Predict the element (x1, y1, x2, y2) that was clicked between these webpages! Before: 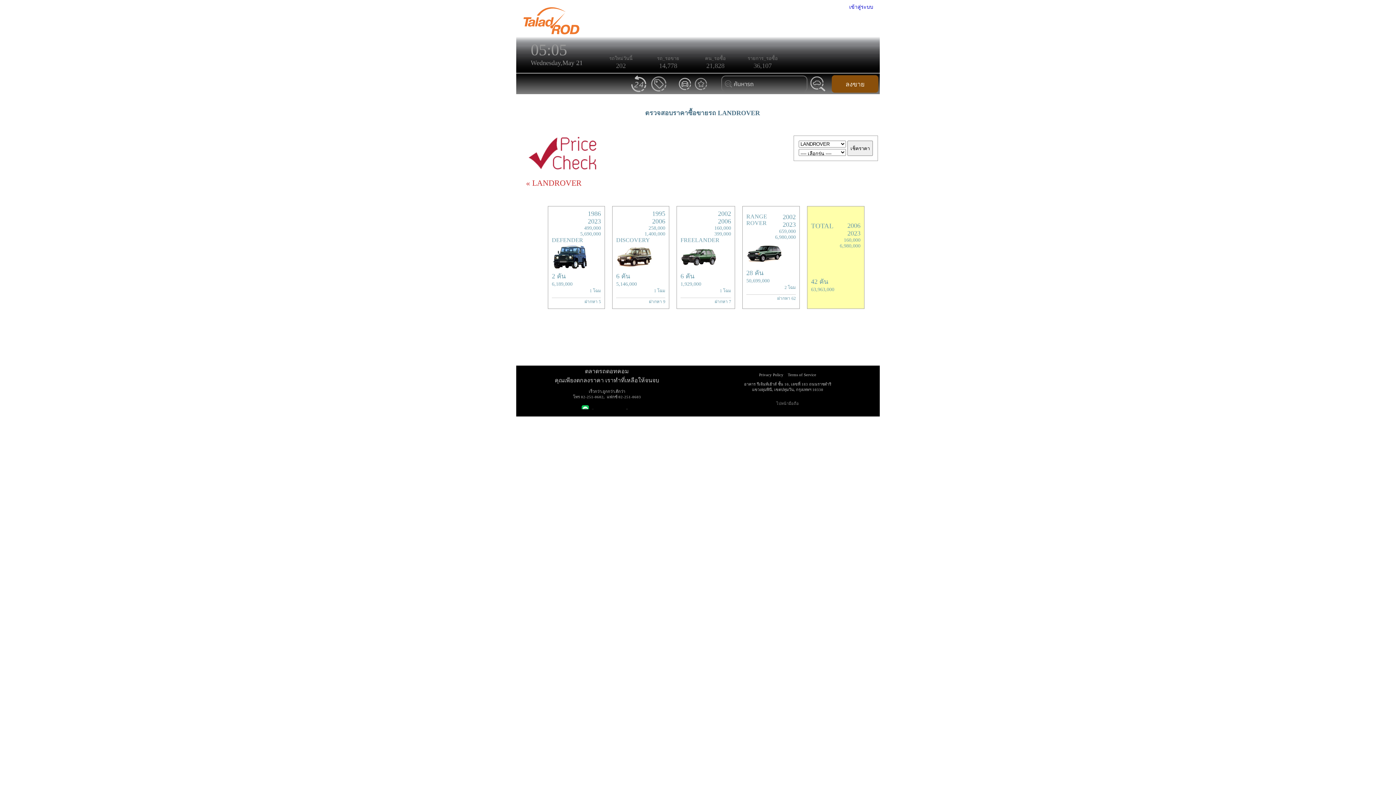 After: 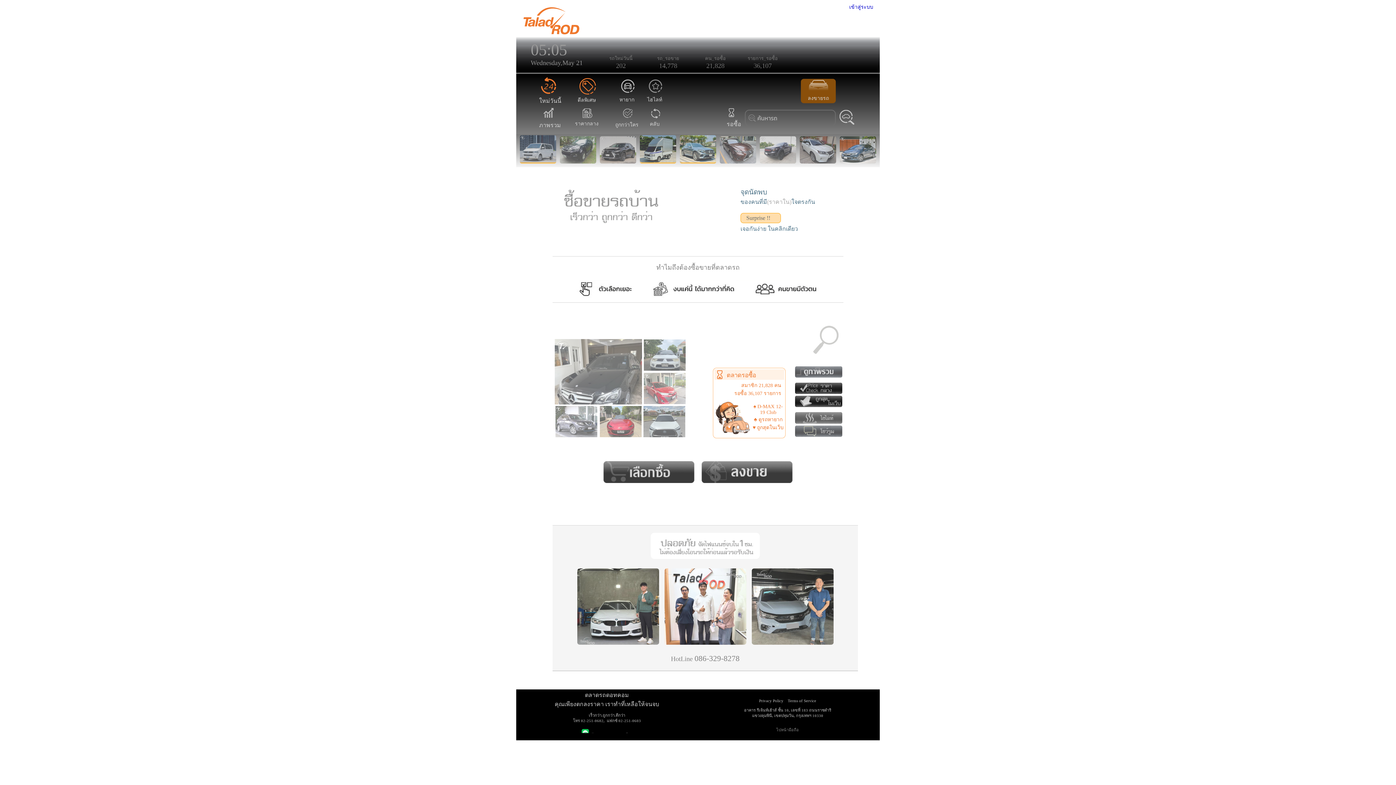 Action: bbox: (523, 29, 579, 35)